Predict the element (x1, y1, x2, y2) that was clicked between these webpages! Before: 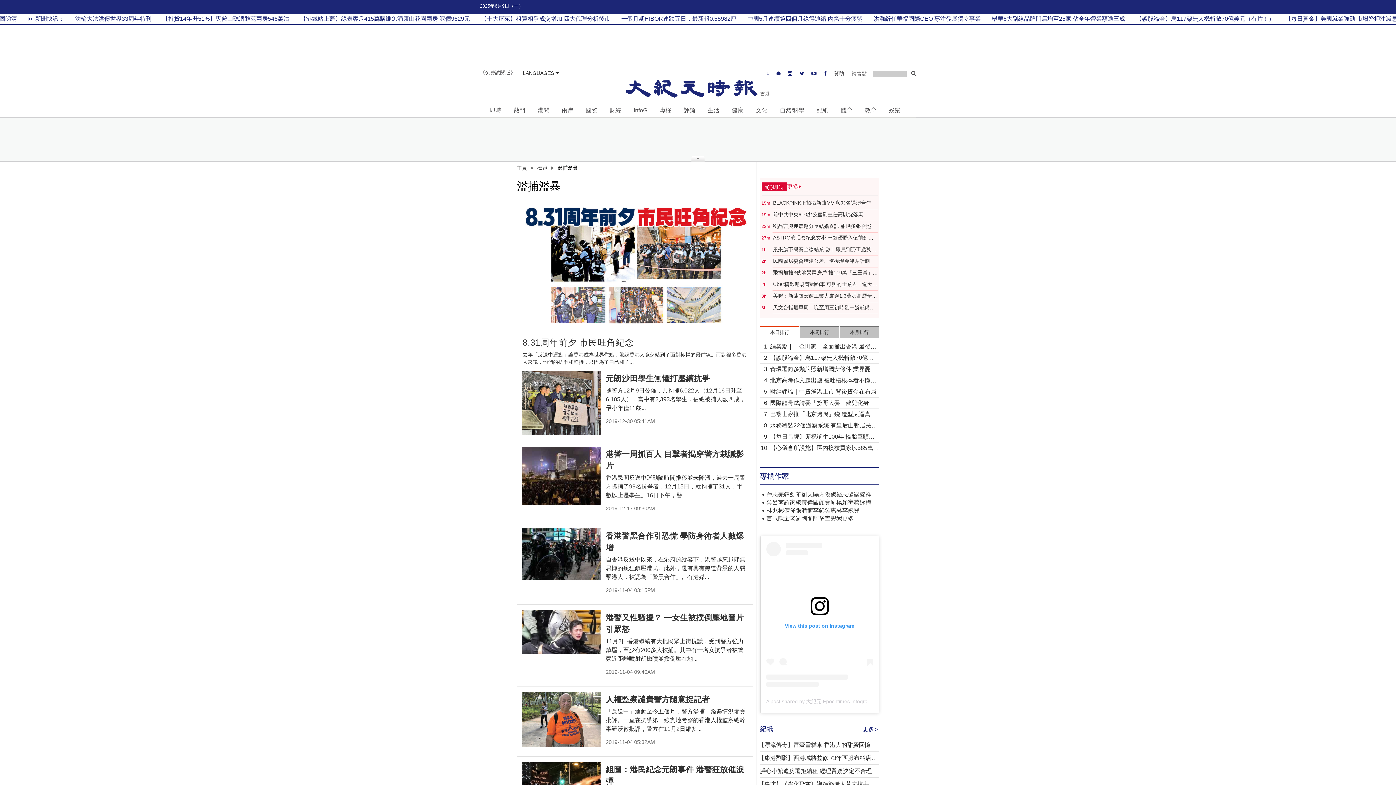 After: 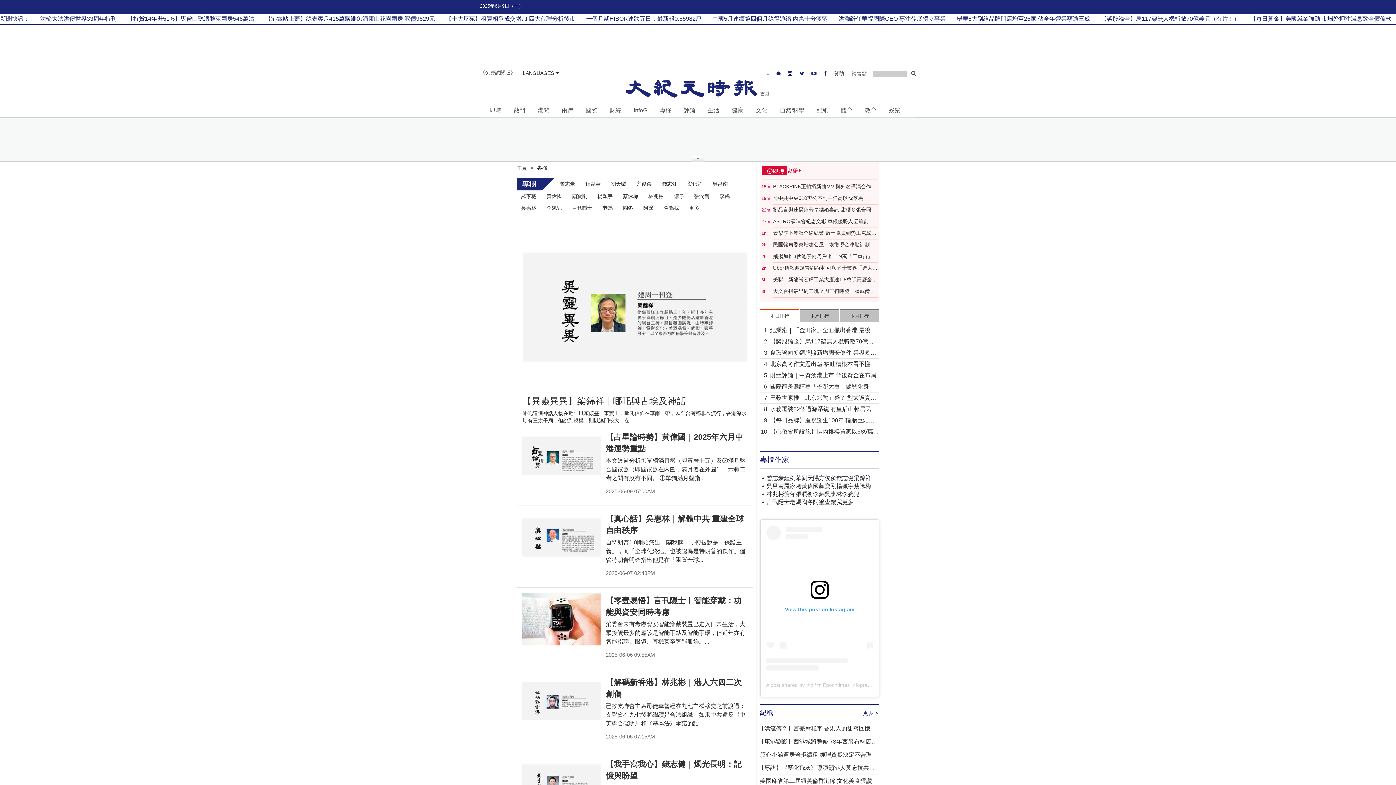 Action: bbox: (760, 468, 879, 484) label: 專欄作家